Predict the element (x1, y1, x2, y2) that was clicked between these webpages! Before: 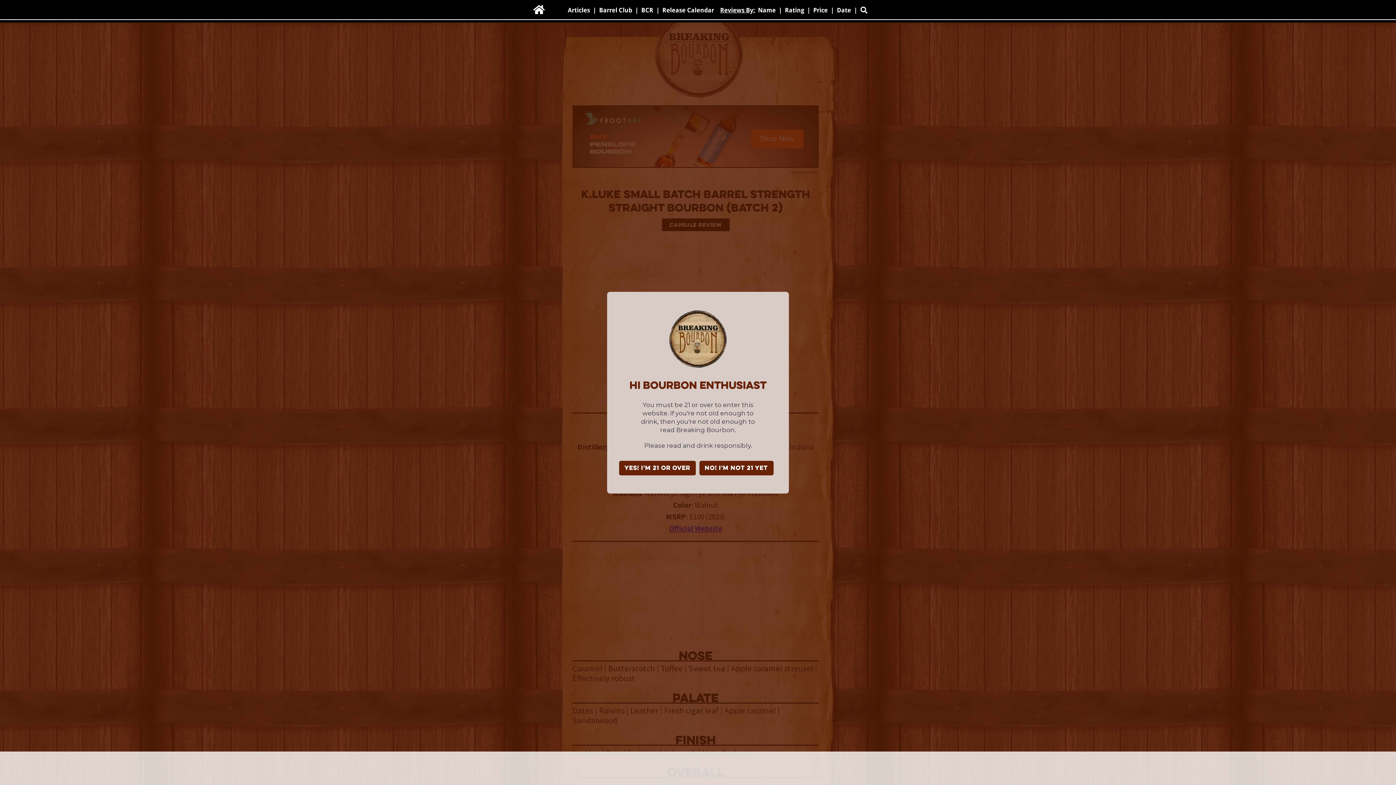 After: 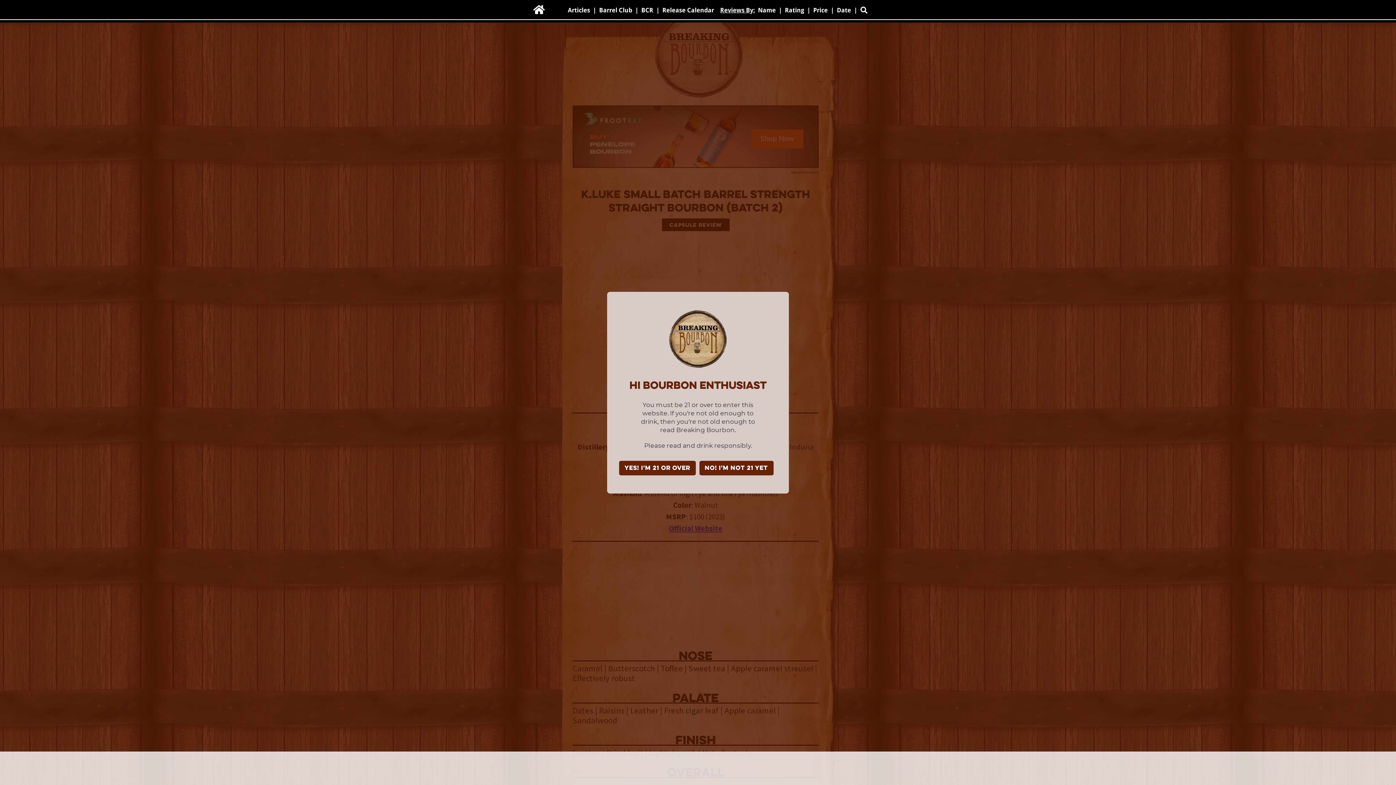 Action: bbox: (829, 0, 835, 21) label: |